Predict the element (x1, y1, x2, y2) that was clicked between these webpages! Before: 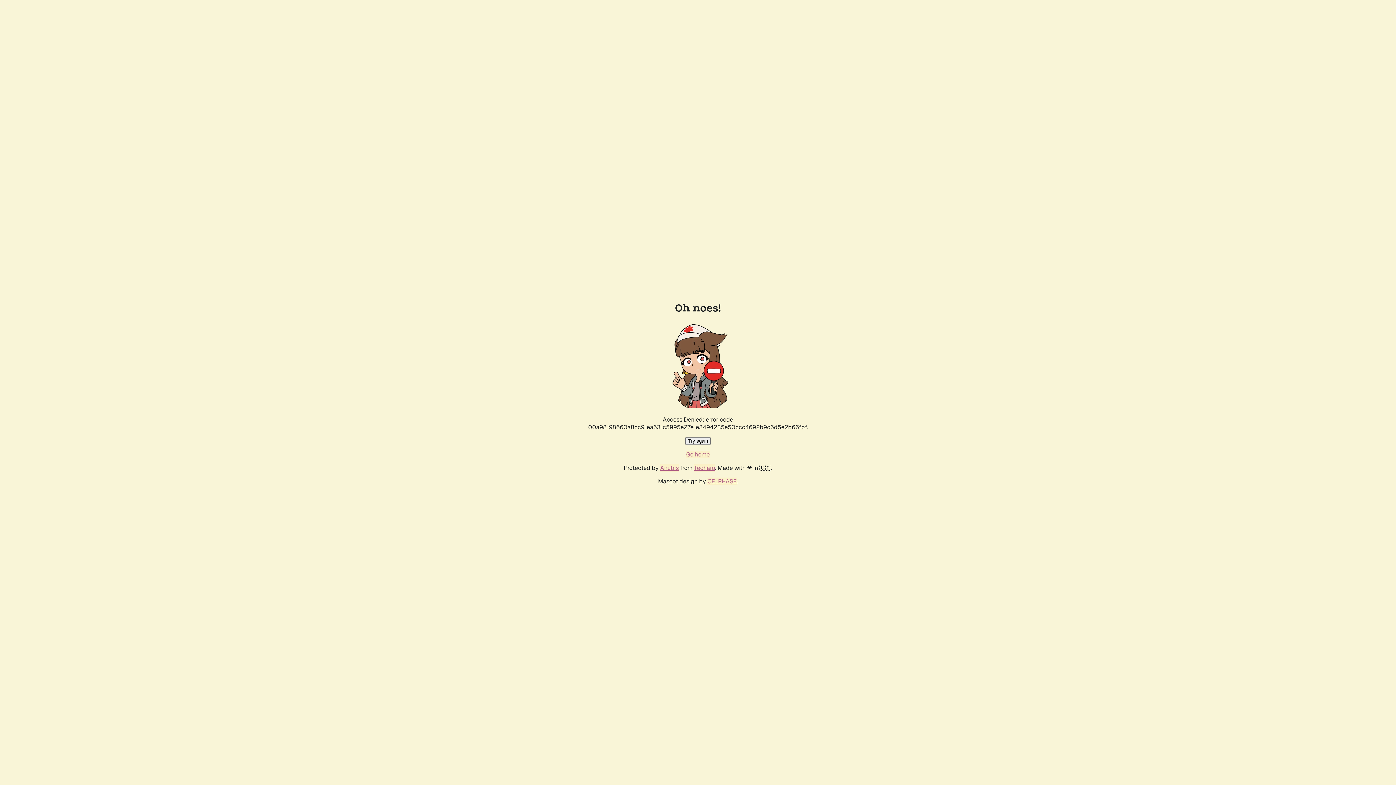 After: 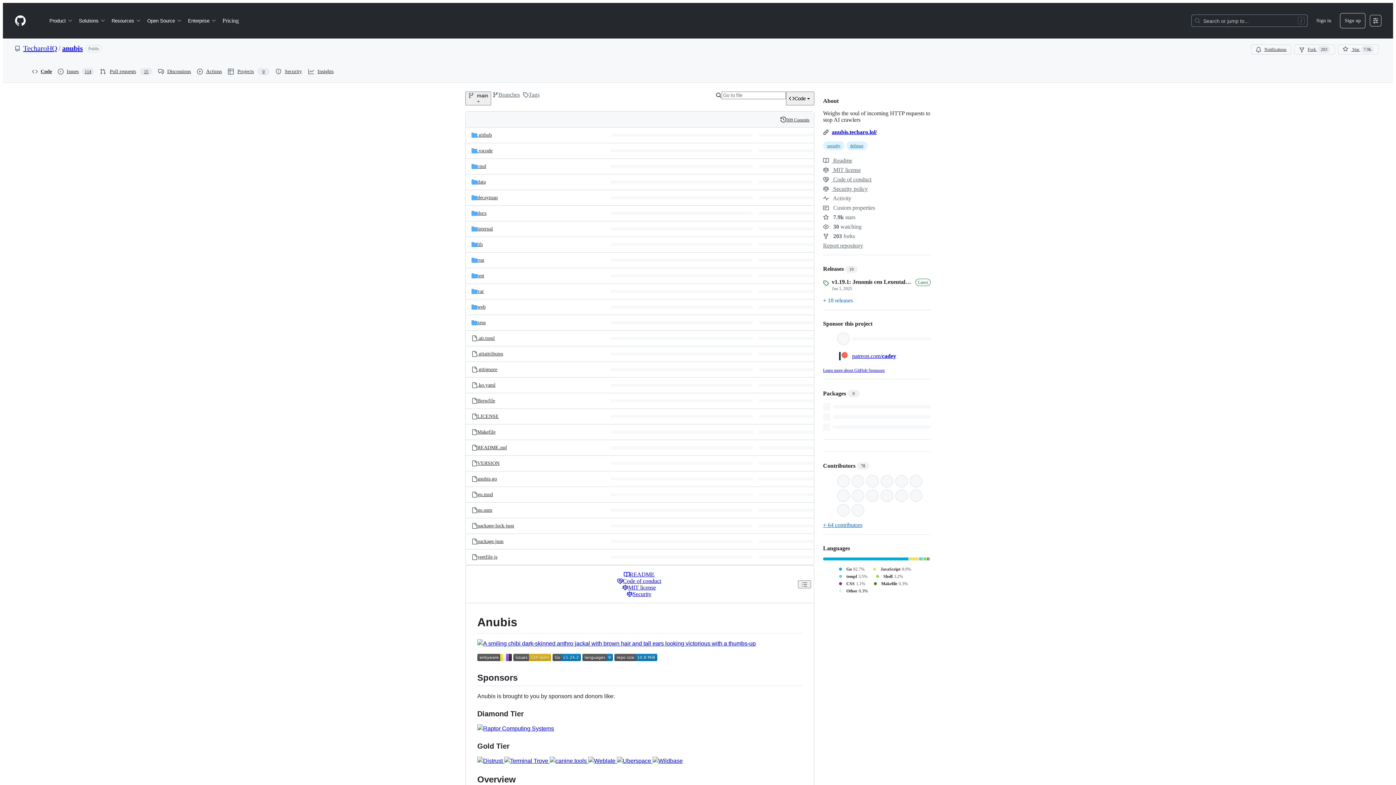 Action: label: Anubis bbox: (660, 464, 678, 472)